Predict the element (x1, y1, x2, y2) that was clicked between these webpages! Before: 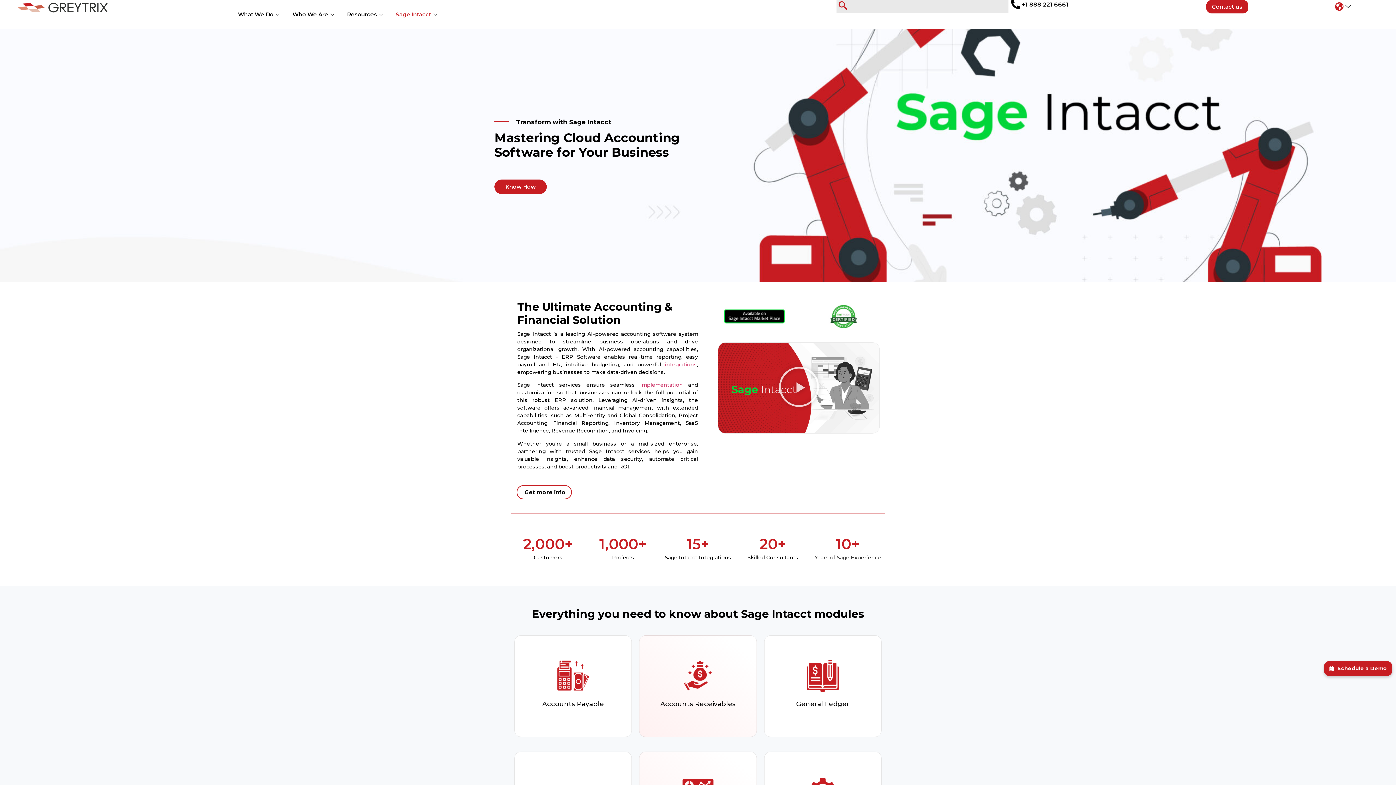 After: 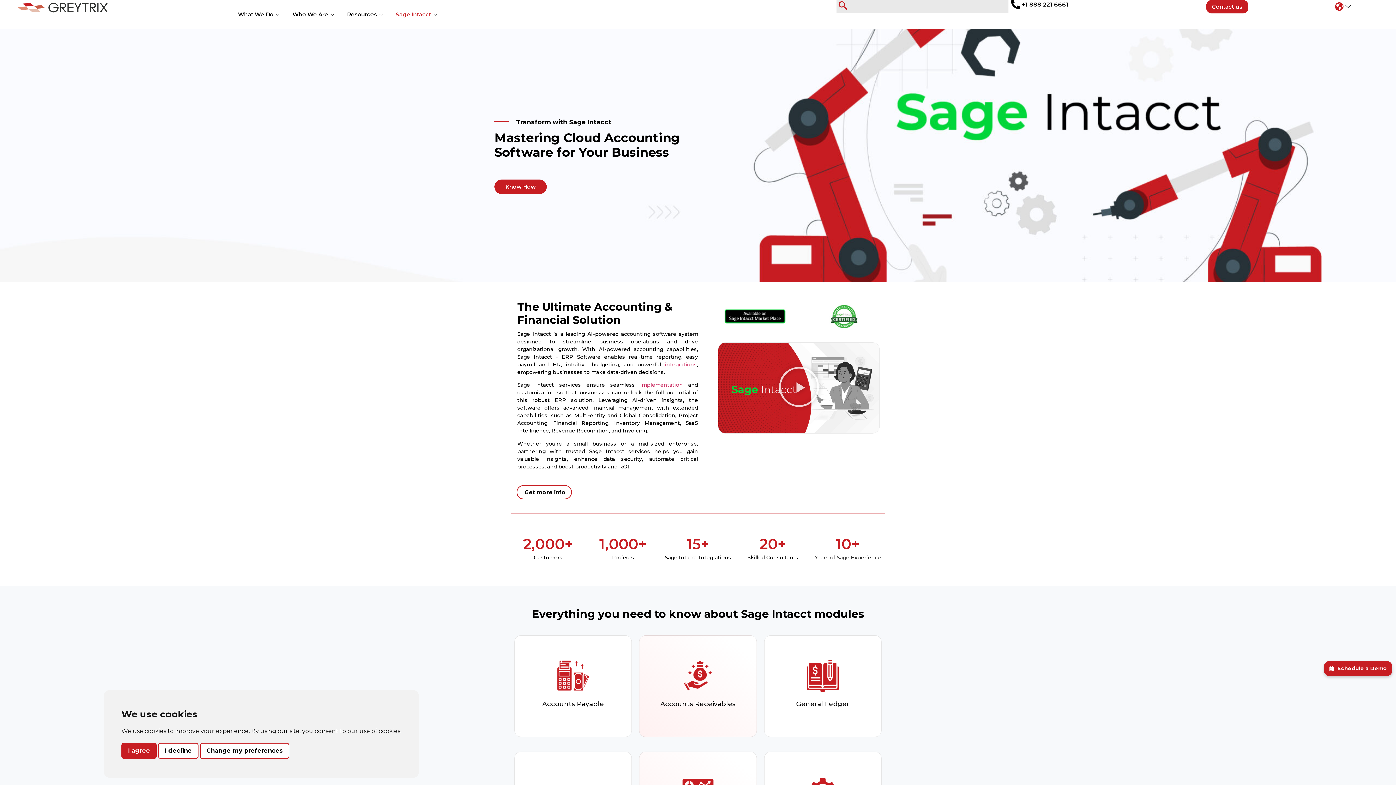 Action: bbox: (778, 366, 820, 410) label: Play Video